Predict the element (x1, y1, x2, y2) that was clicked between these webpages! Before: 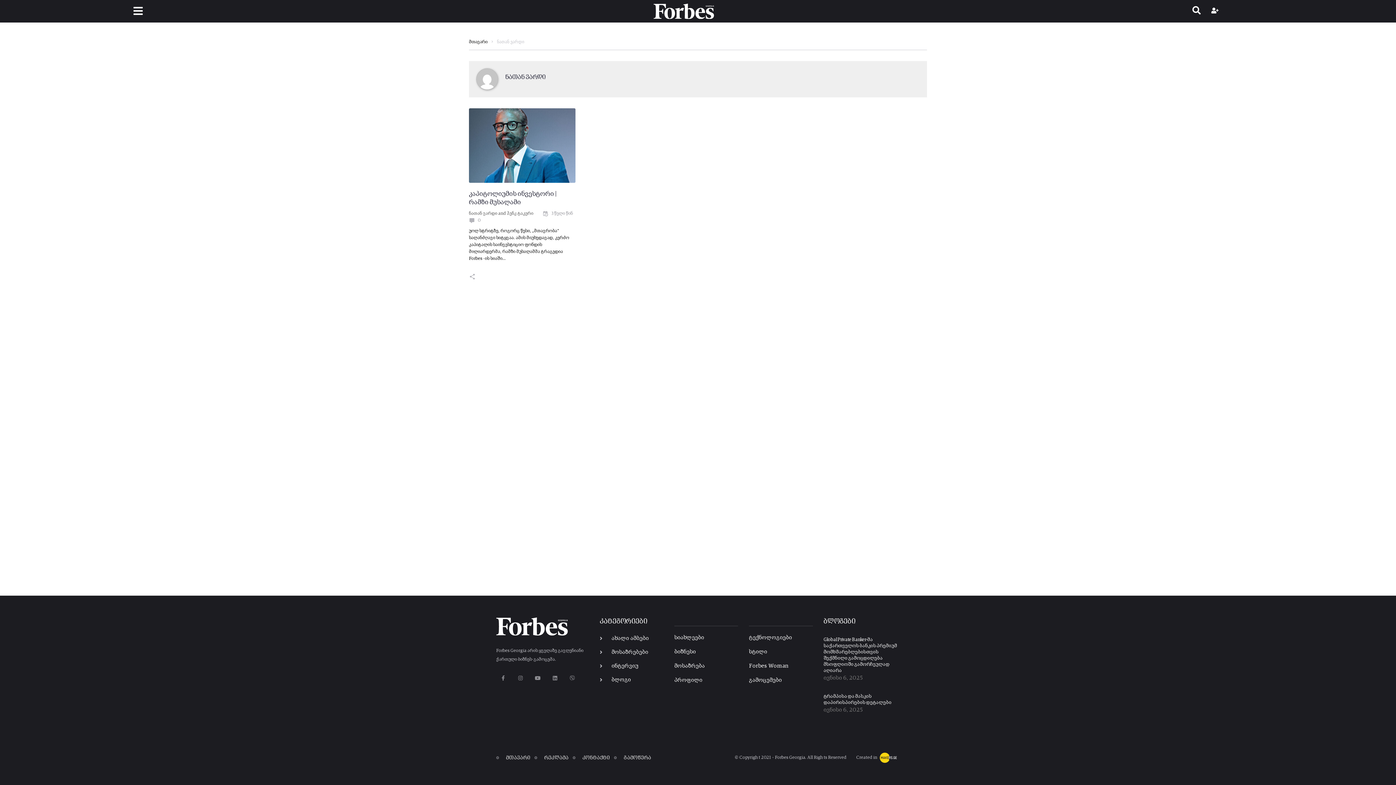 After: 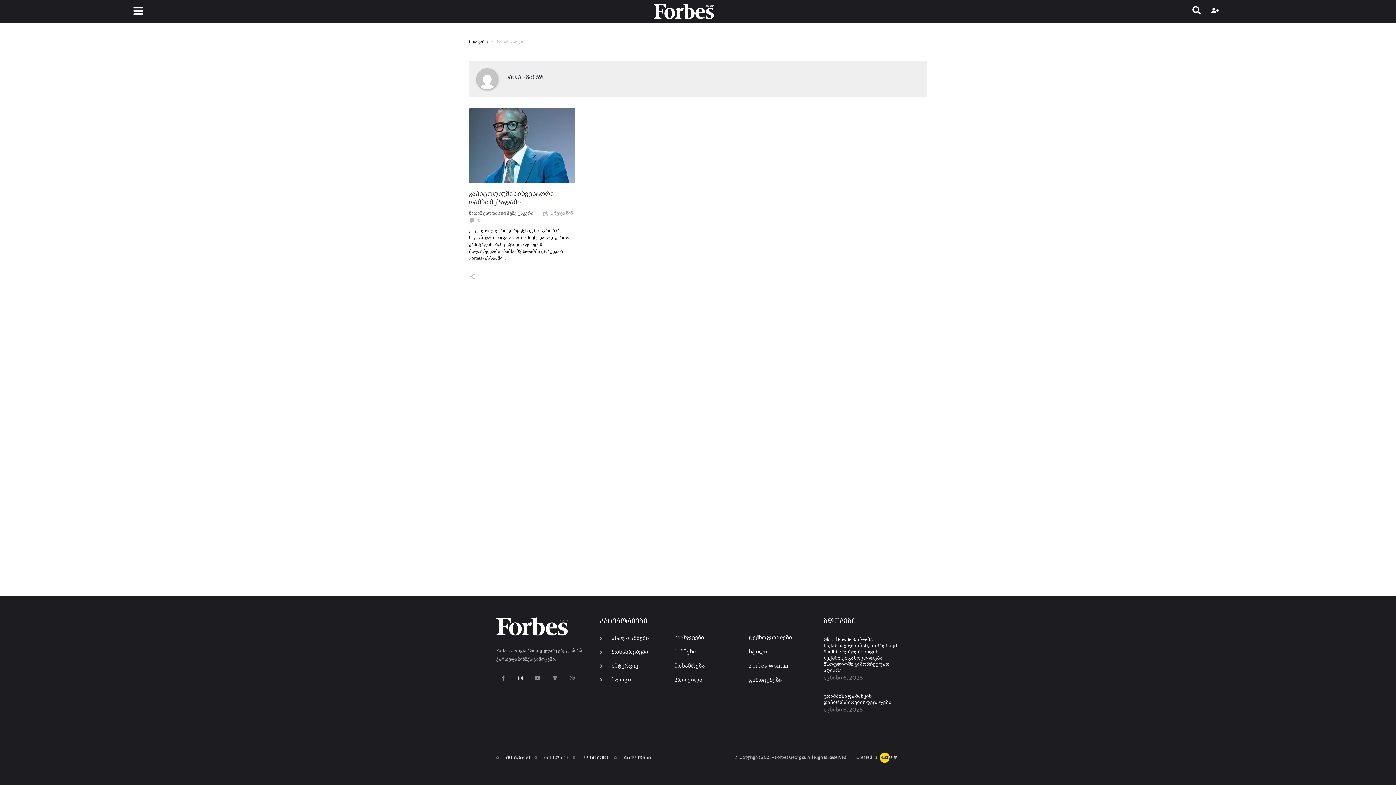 Action: bbox: (513, 671, 527, 685) label: Instagram